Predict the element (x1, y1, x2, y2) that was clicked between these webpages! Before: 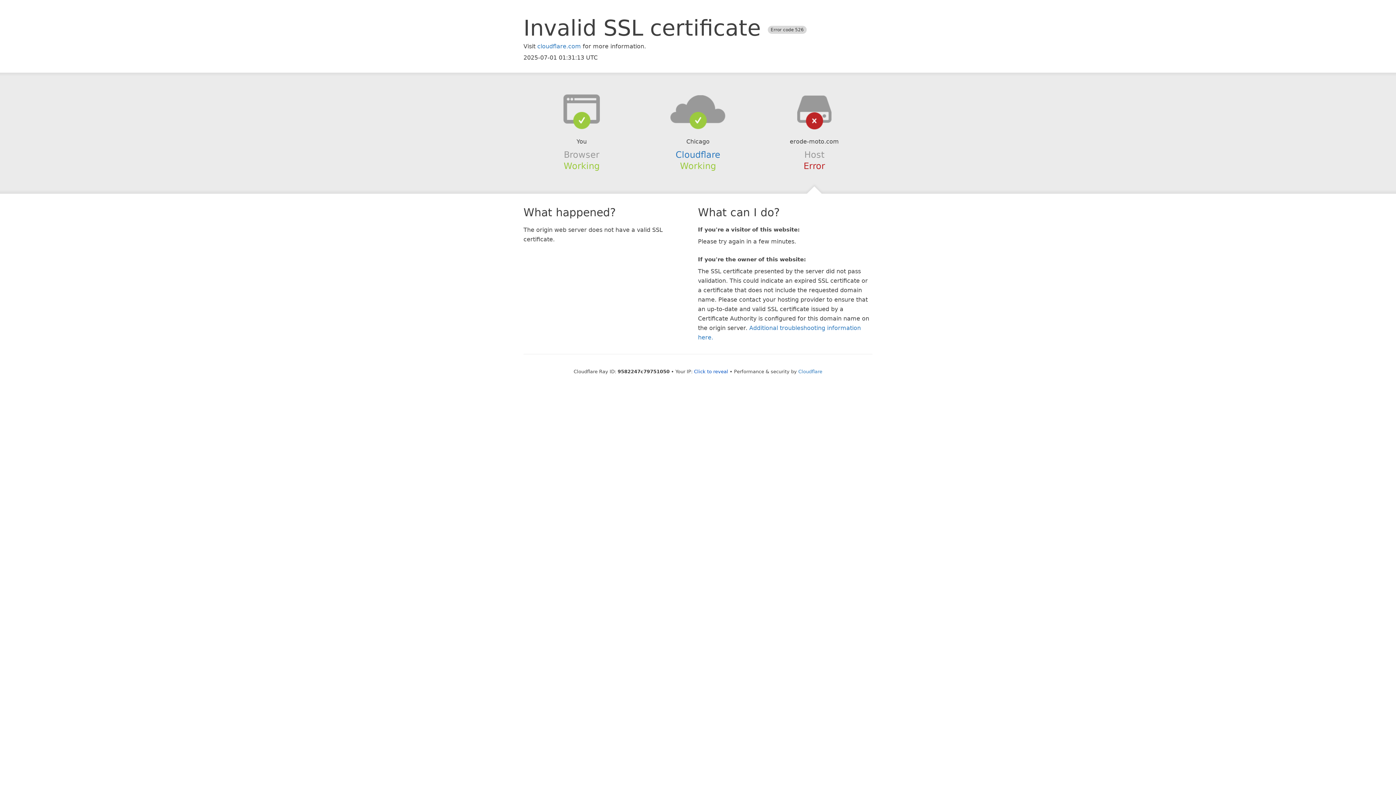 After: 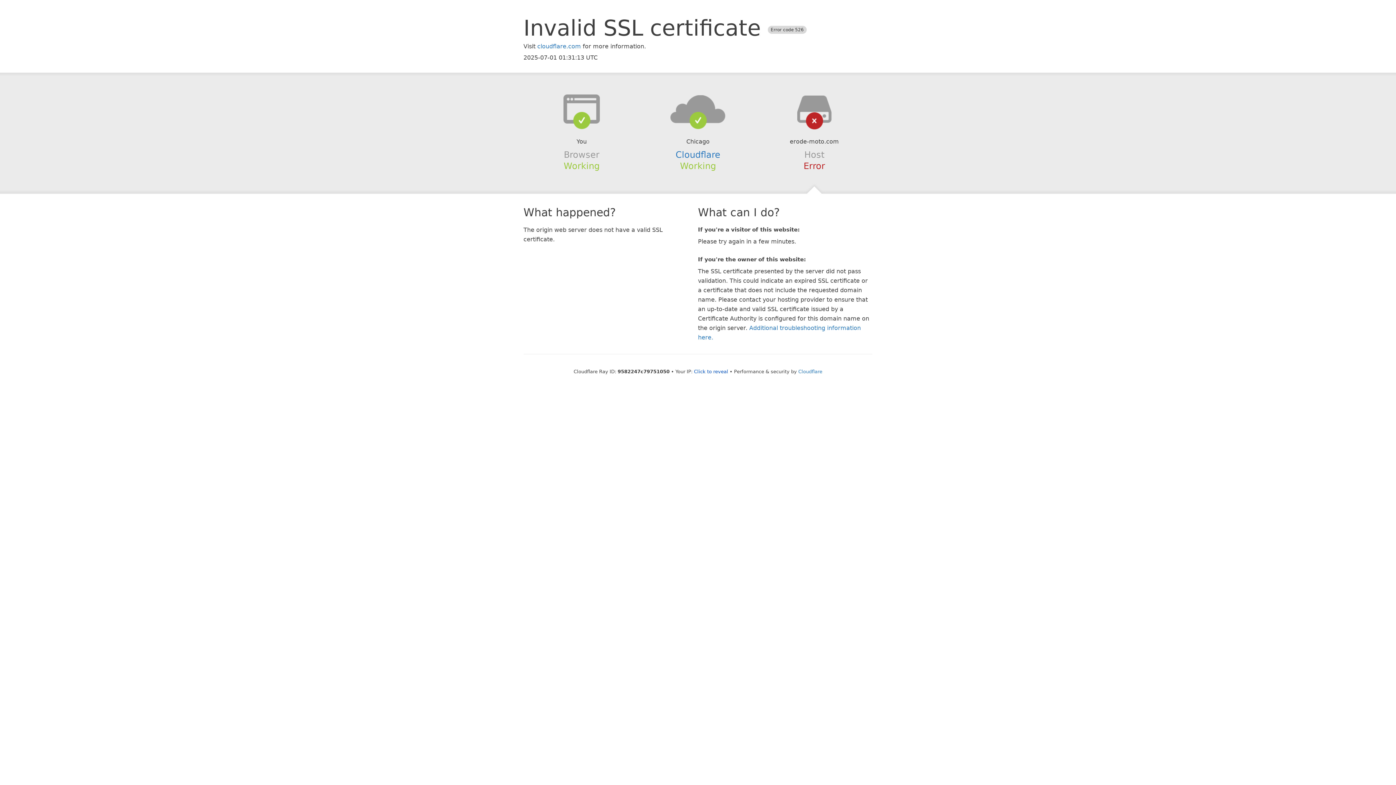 Action: bbox: (639, 94, 756, 123)